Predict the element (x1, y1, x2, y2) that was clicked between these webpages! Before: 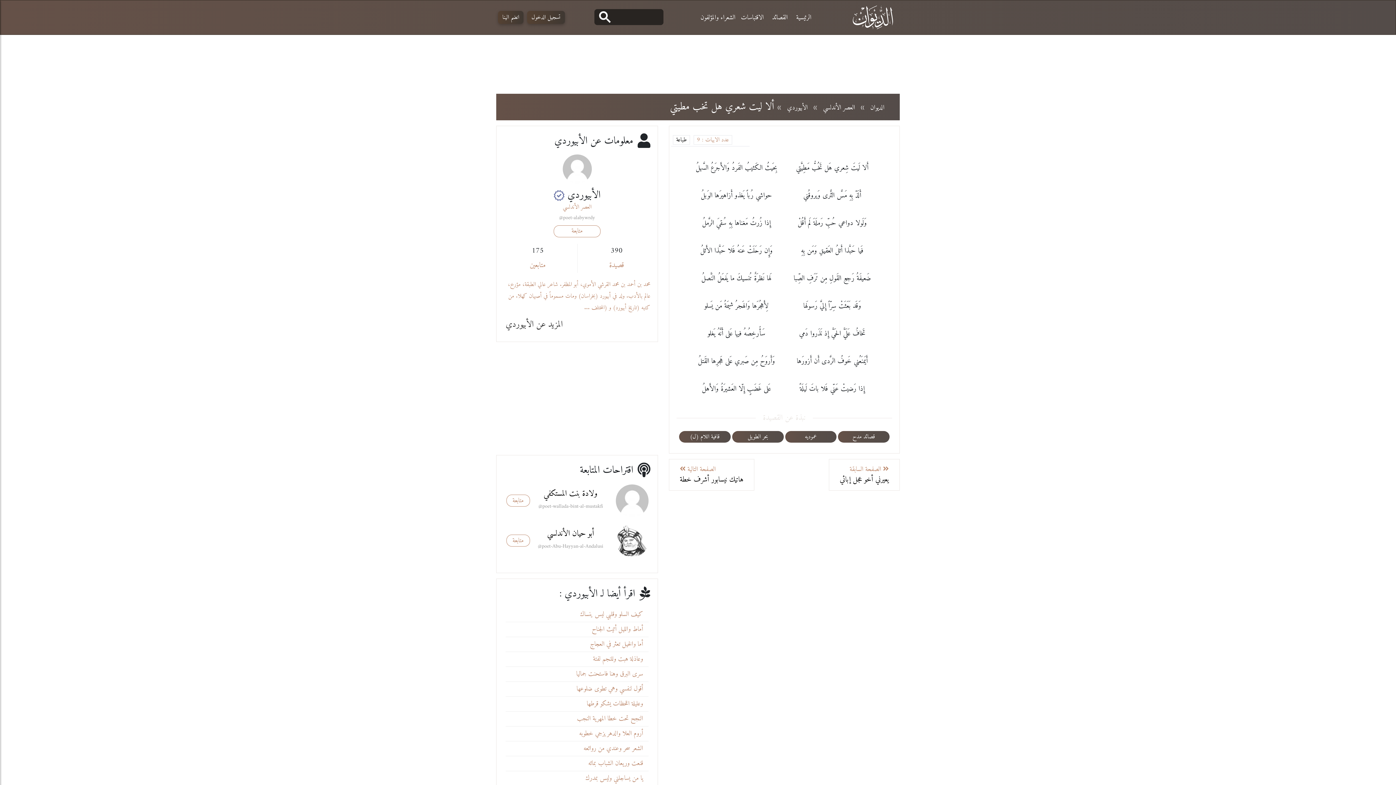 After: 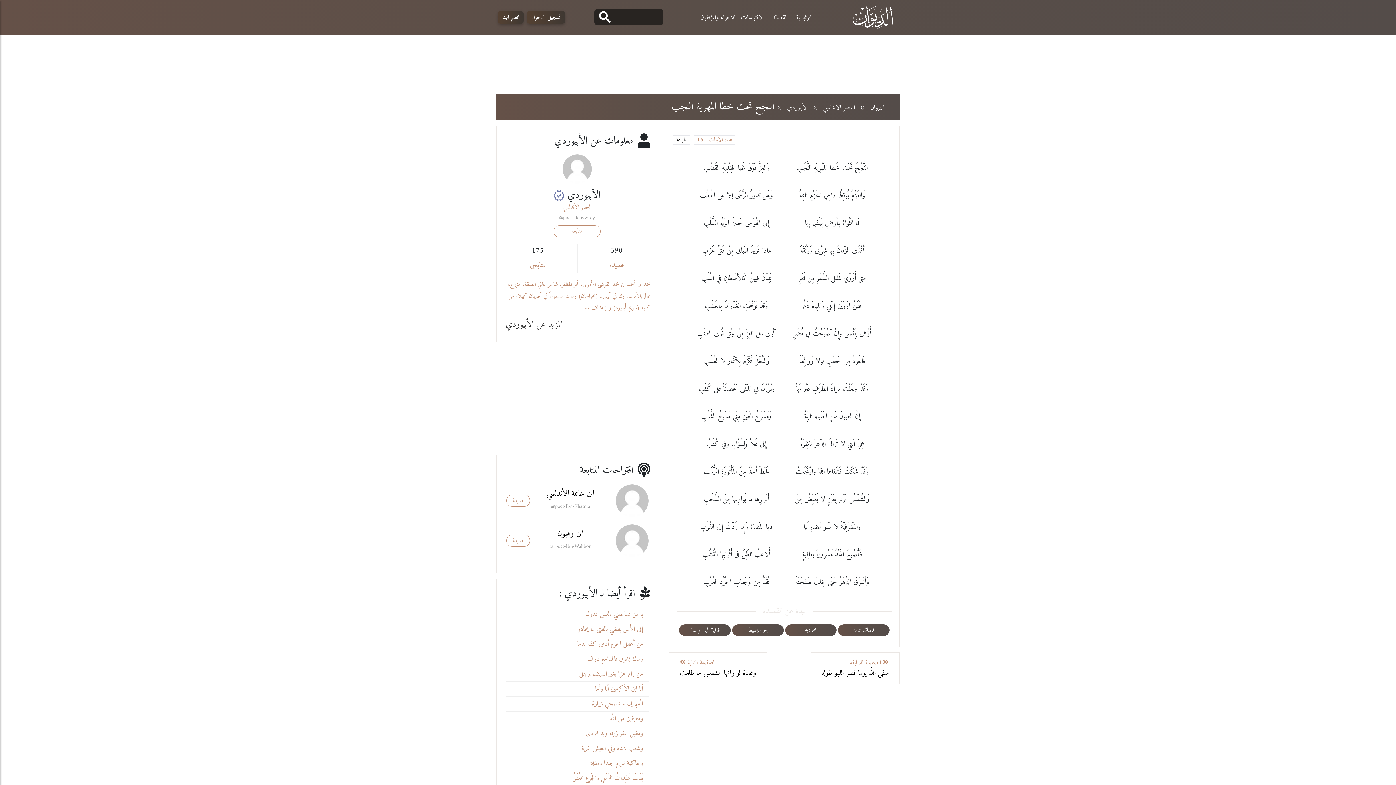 Action: bbox: (577, 712, 643, 725) label: النجح تحت خطا المهرية النجب